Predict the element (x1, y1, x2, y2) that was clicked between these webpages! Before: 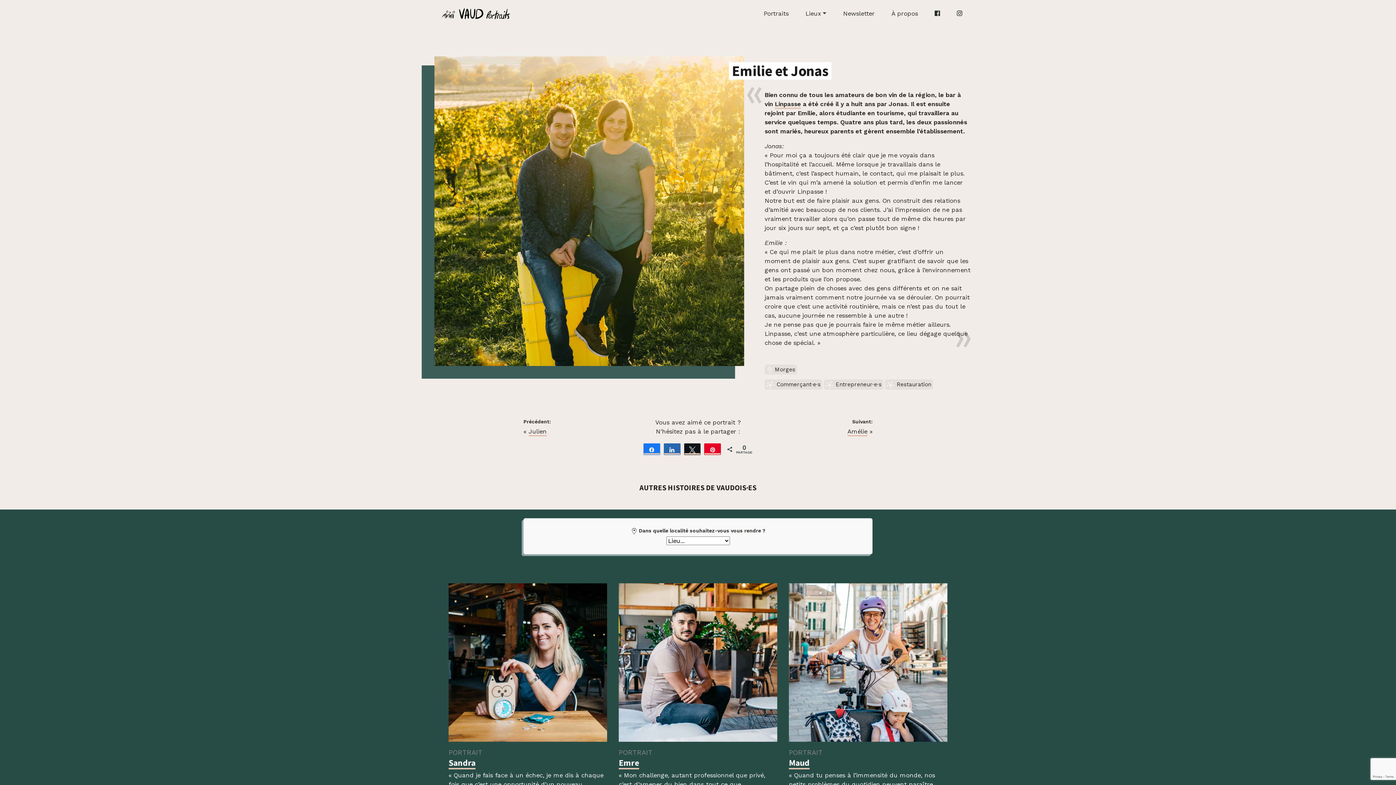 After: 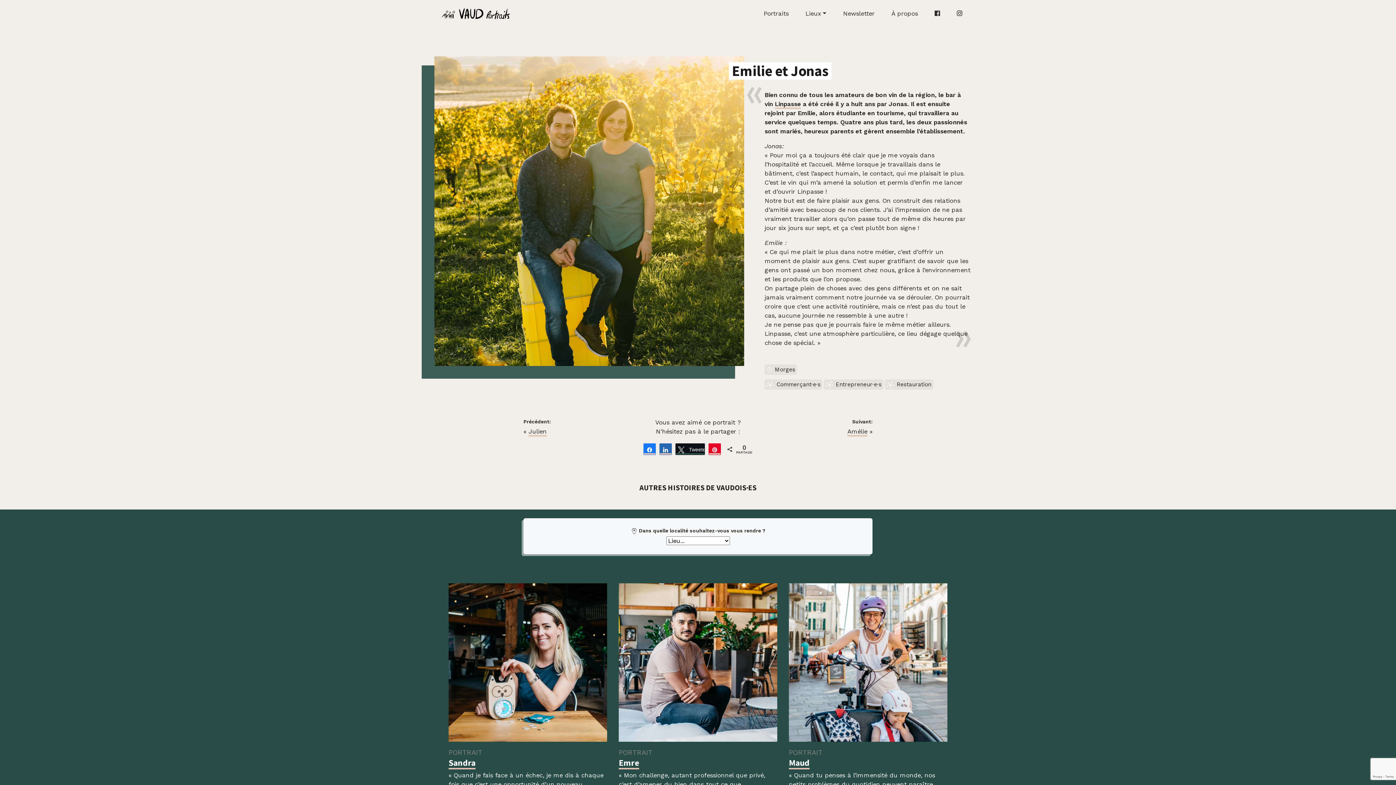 Action: bbox: (684, 444, 700, 454) label: Tweetez